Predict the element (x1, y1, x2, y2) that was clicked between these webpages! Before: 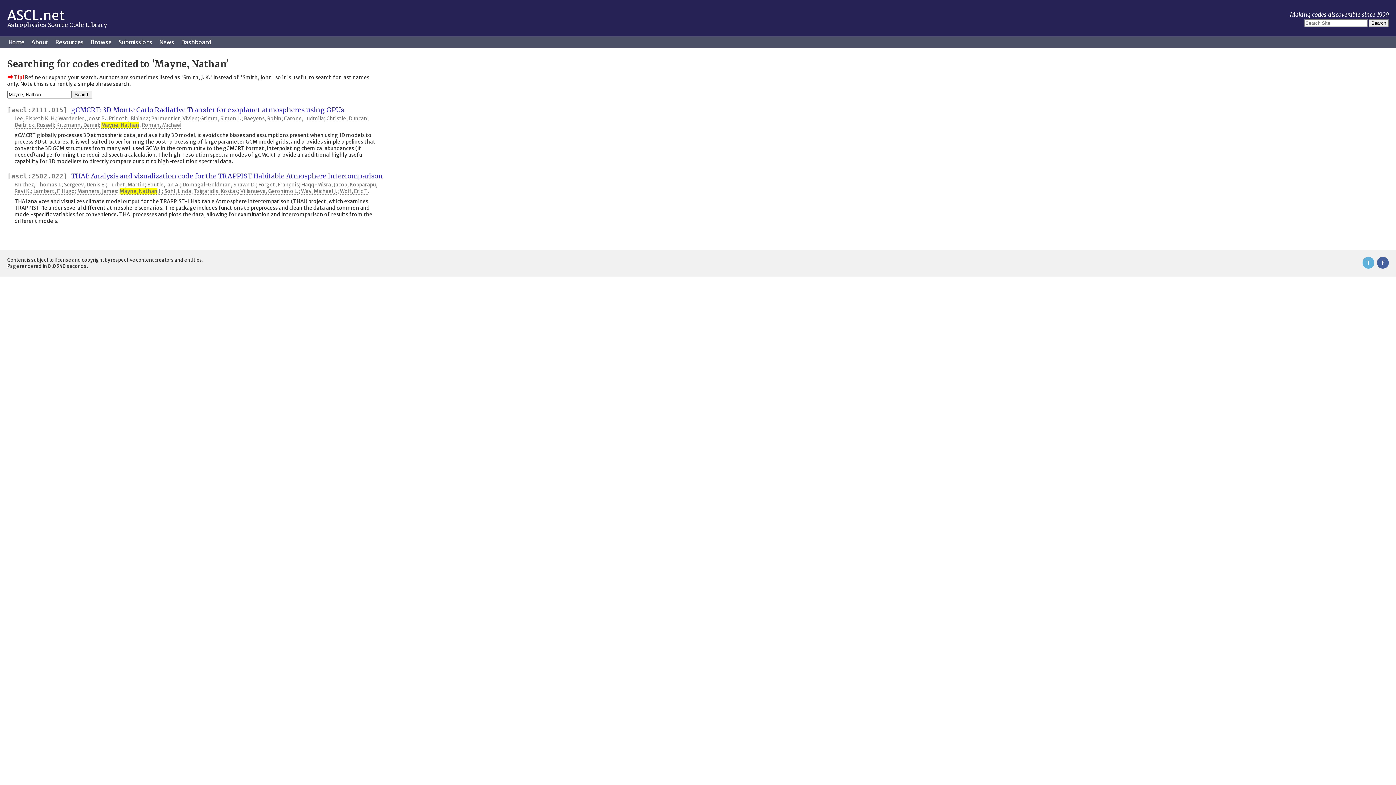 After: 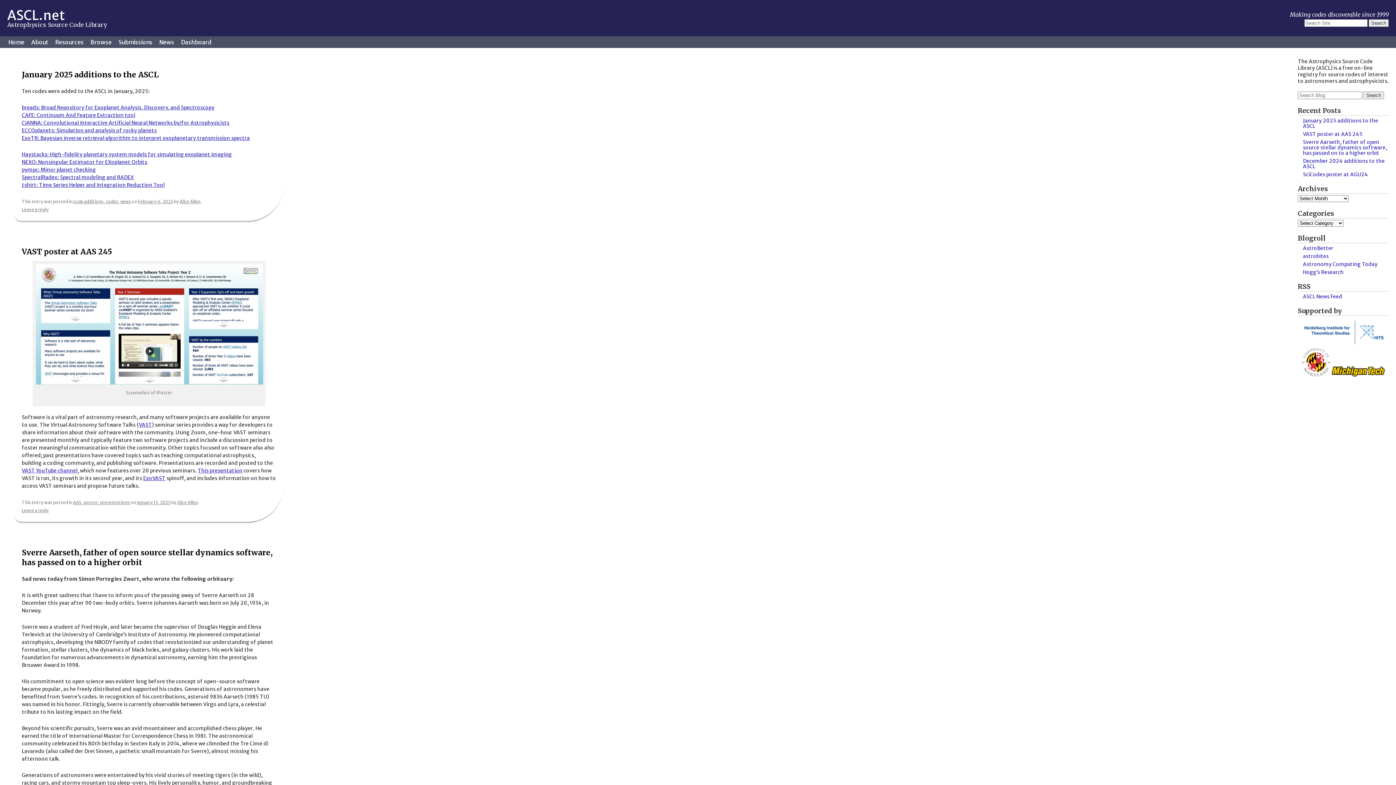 Action: bbox: (156, 36, 177, 48) label: News